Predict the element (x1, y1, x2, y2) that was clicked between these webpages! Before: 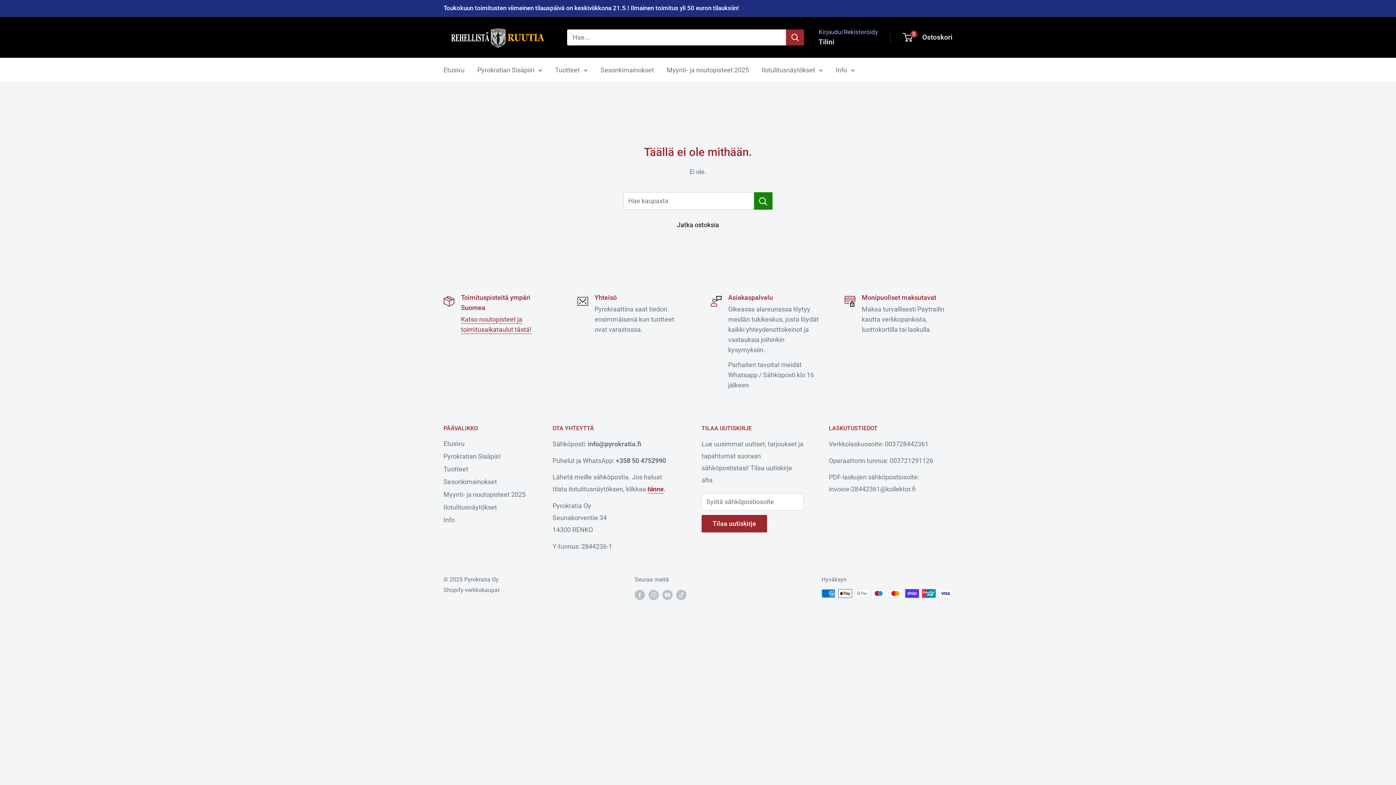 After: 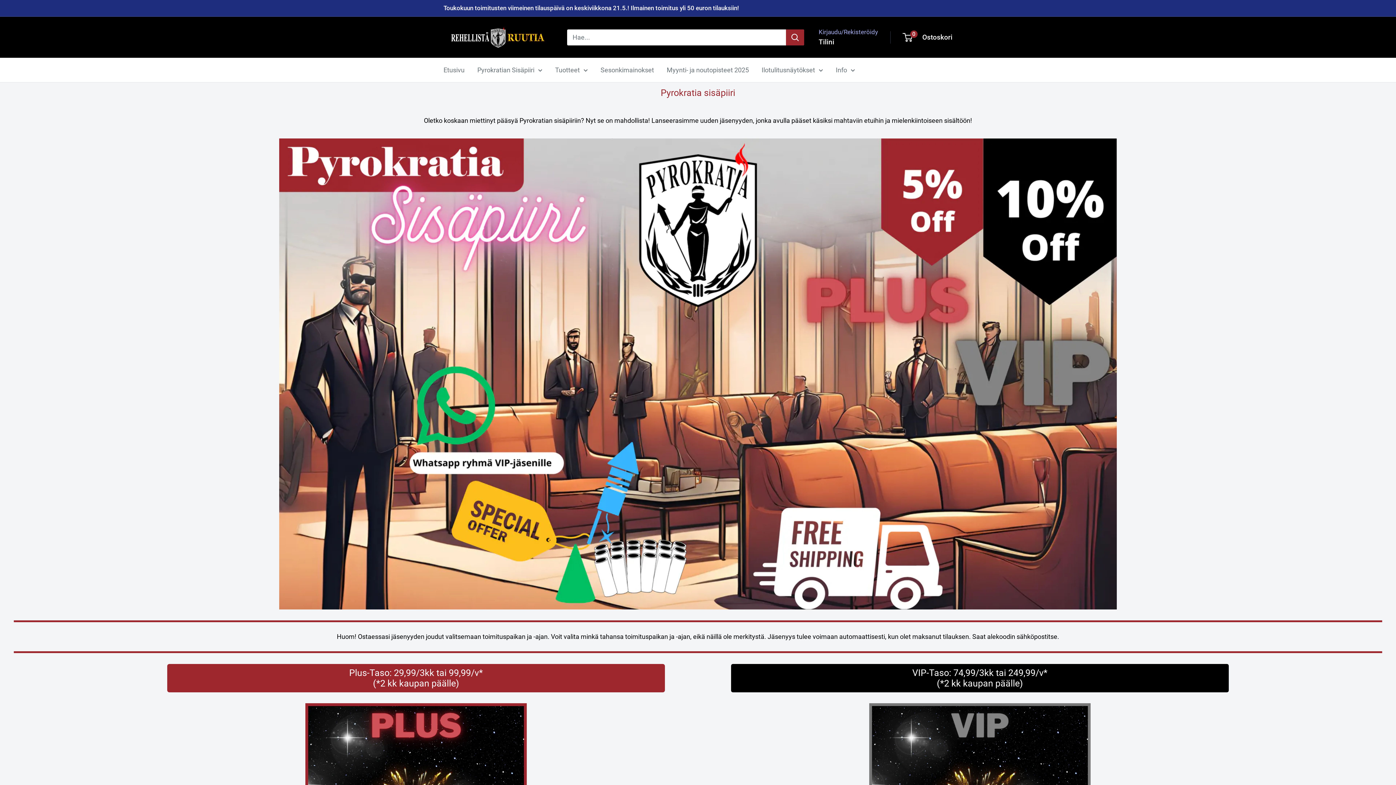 Action: bbox: (443, 450, 527, 462) label: Pyrokratian Sisäpiiri